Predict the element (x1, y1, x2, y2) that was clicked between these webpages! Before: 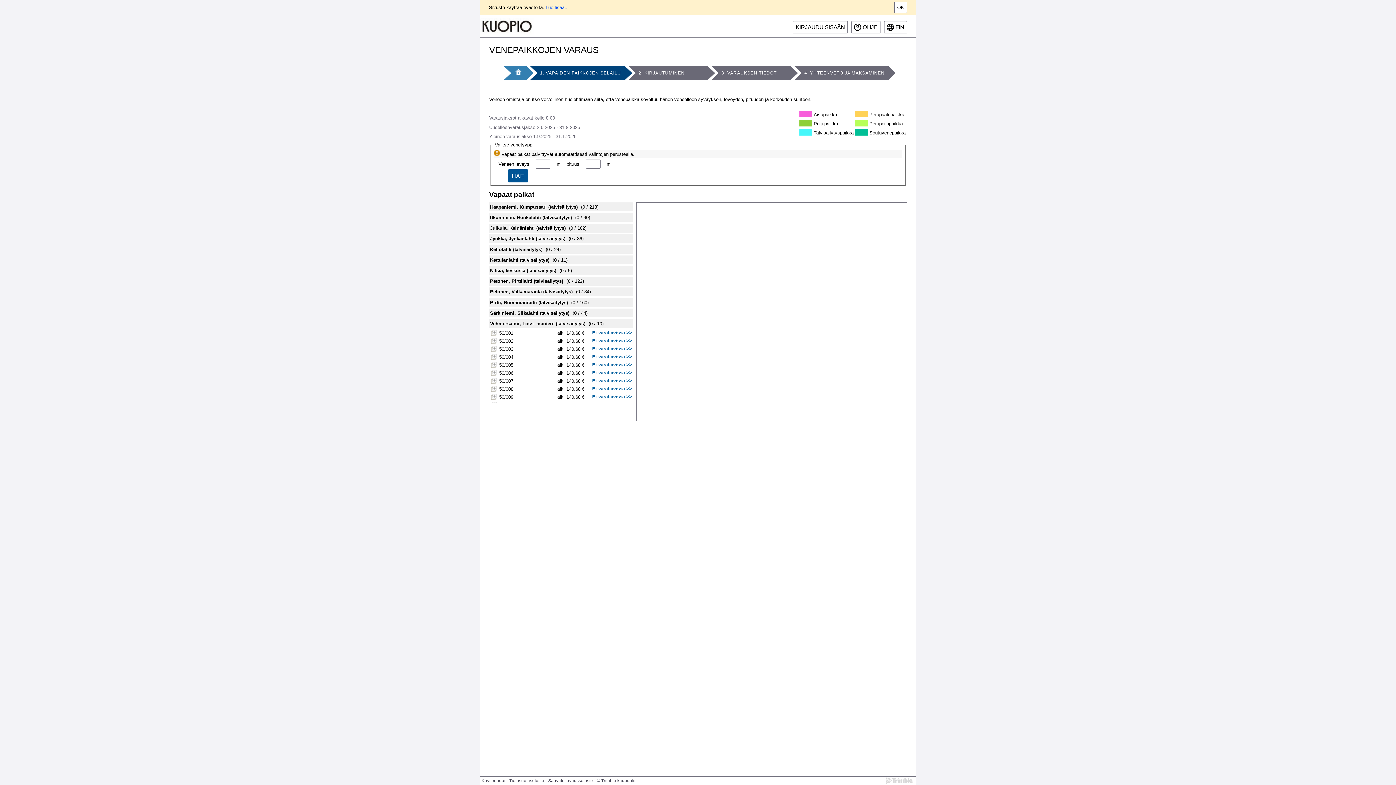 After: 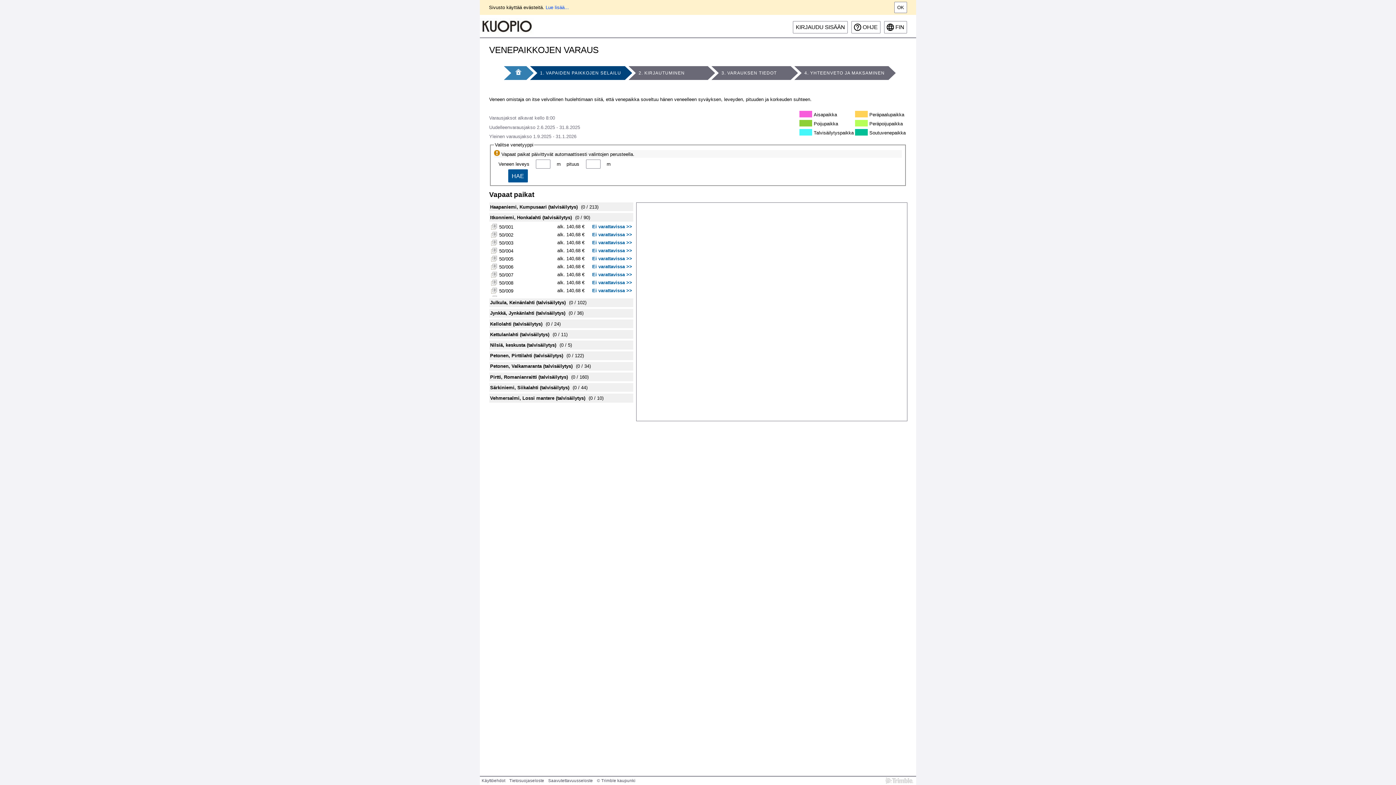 Action: bbox: (489, 213, 633, 221) label: Itkonniemi, Honkalahti (talvisäilytys) (0 / 90)